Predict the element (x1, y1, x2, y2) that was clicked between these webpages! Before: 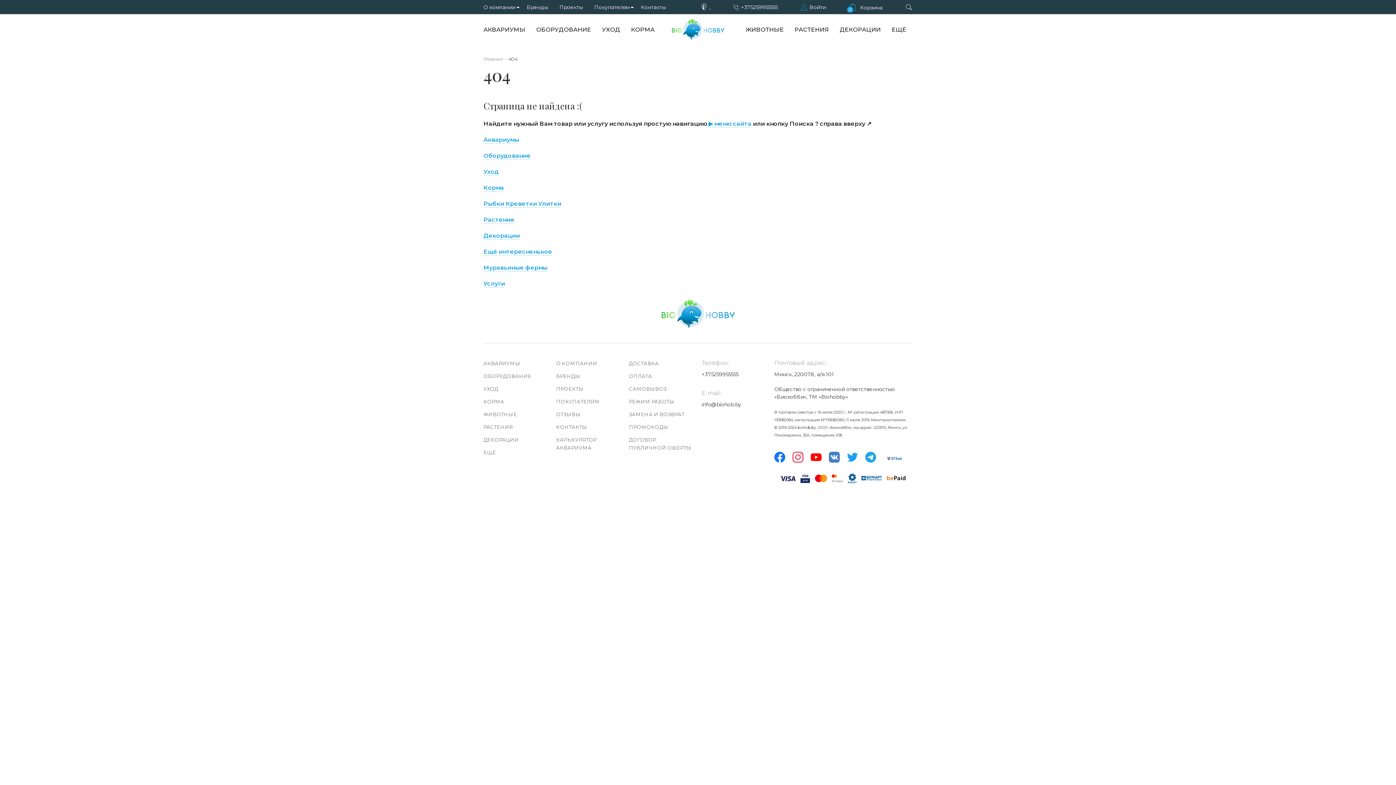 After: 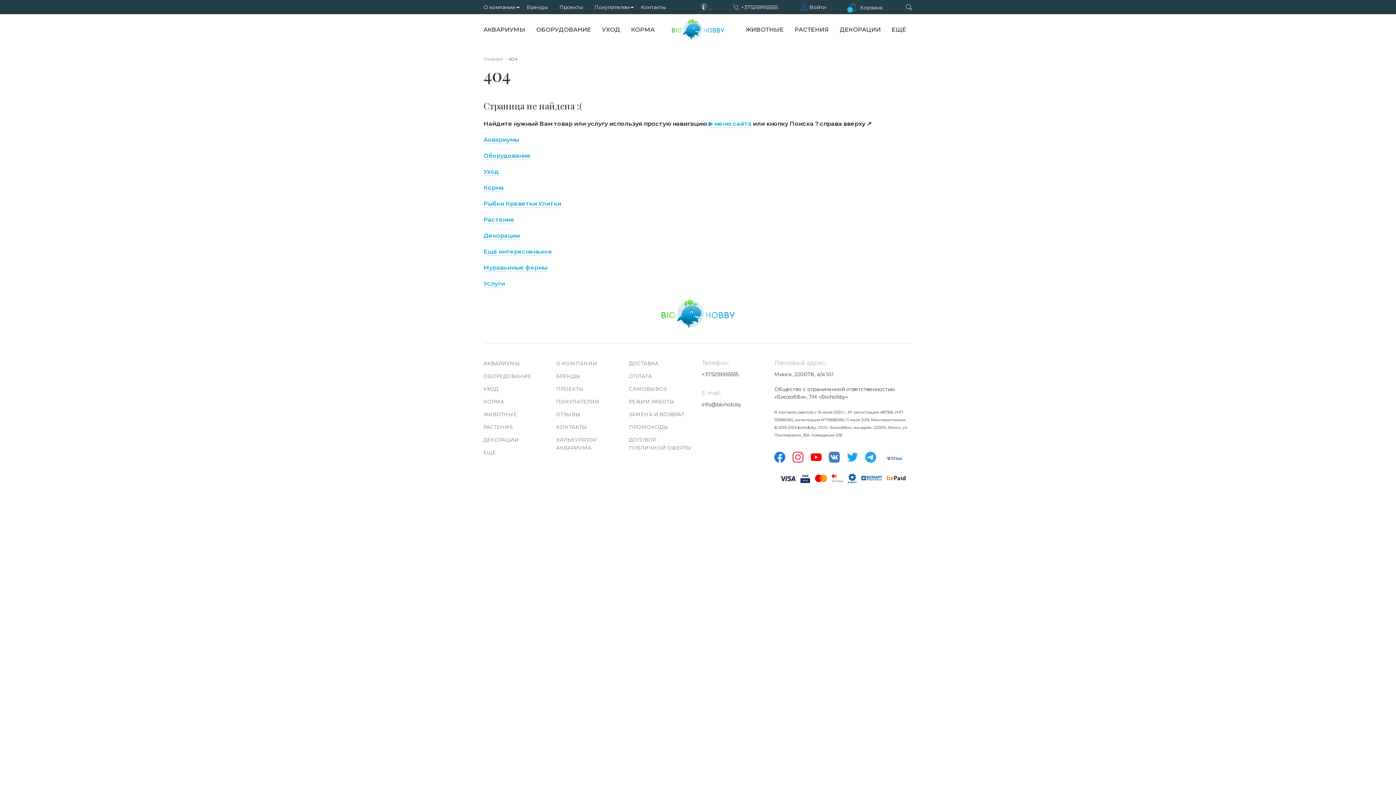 Action: label: РАСТЕНИЯ bbox: (794, 26, 829, 33)